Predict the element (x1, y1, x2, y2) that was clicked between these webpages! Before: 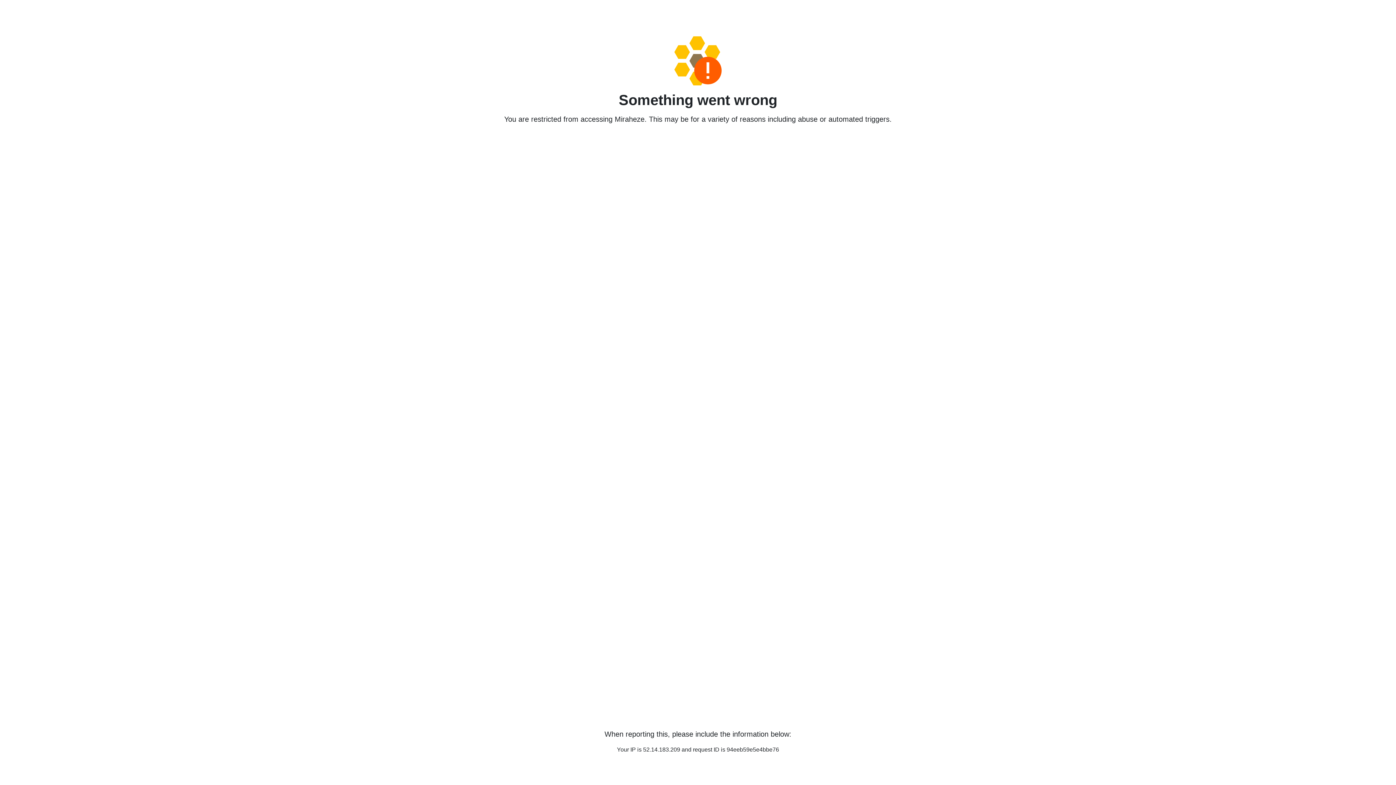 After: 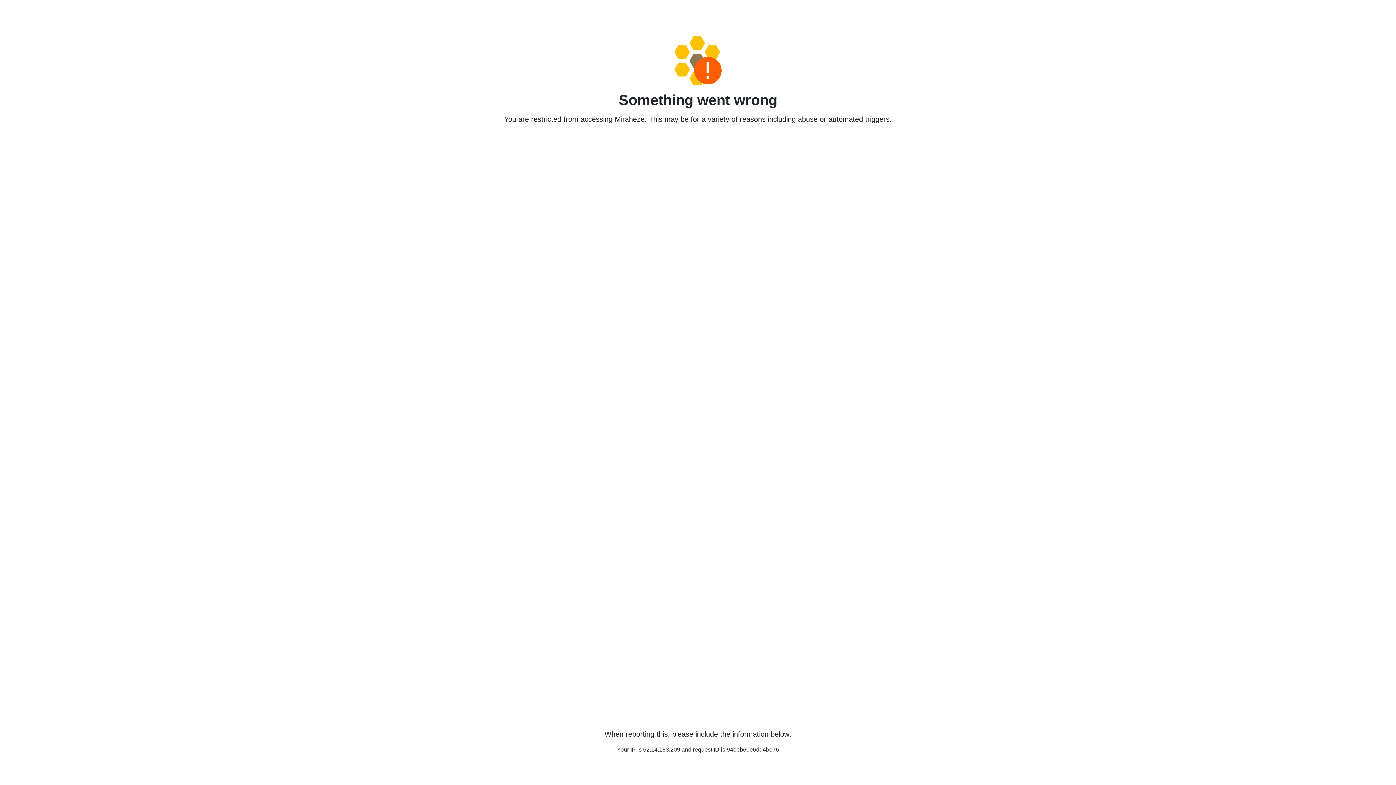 Action: bbox: (458, 36, 938, 85)